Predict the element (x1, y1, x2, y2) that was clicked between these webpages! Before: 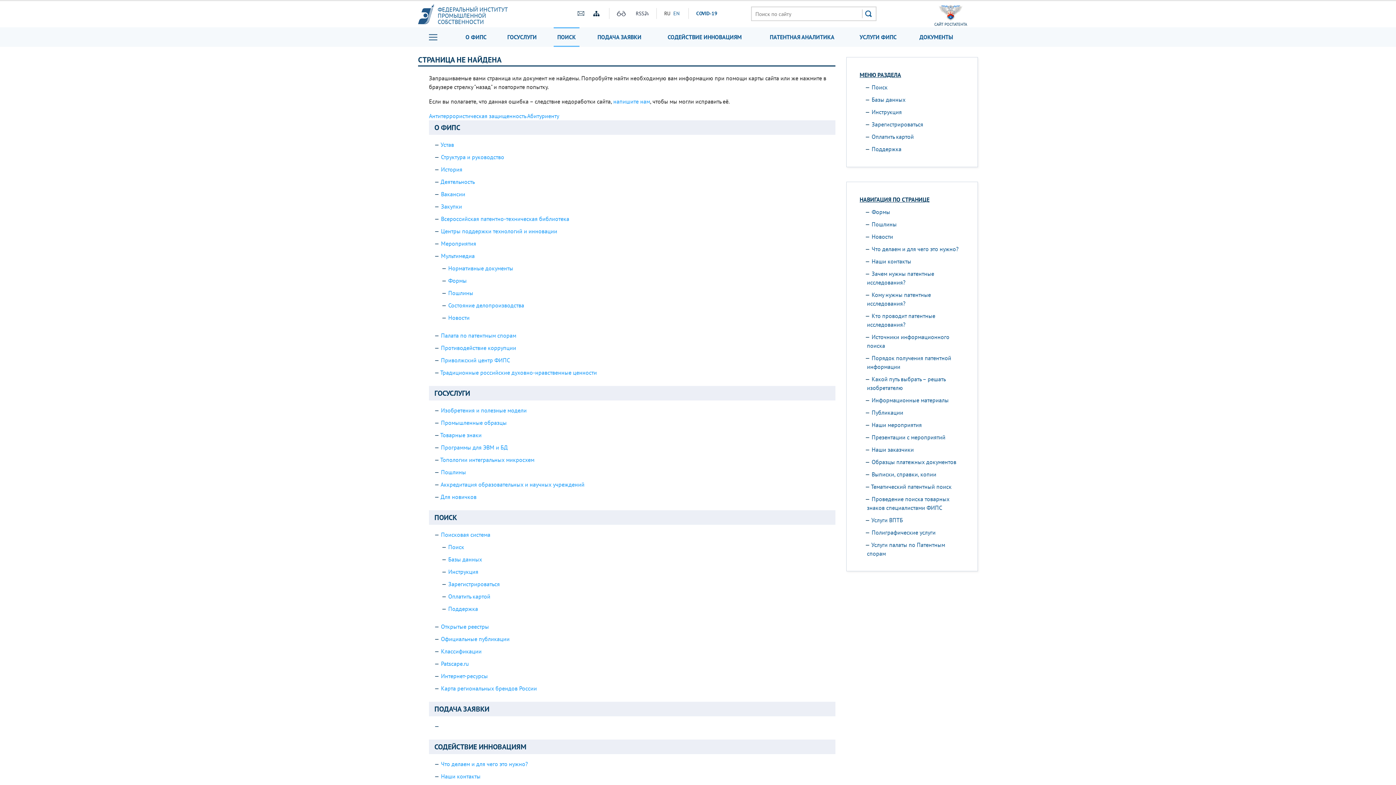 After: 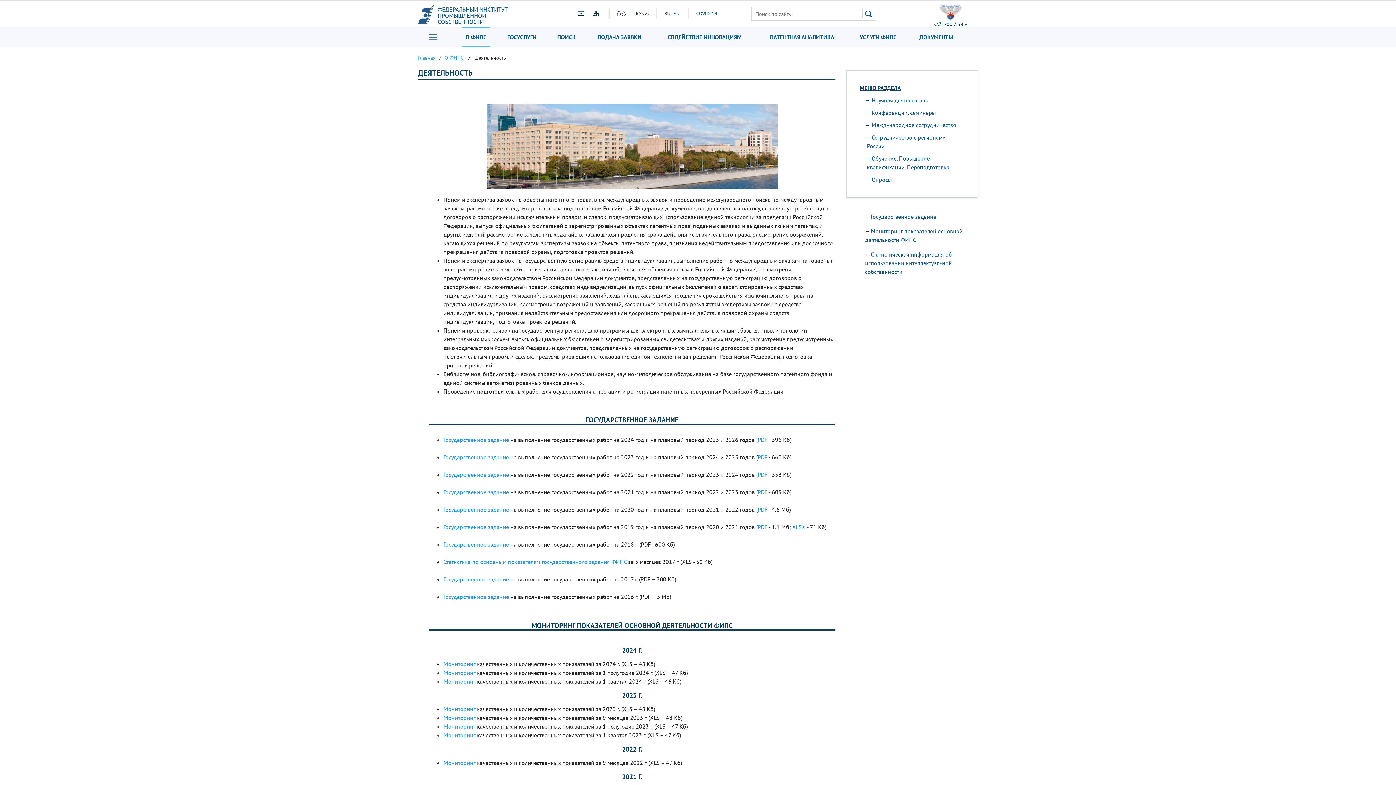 Action: label: Деятельность bbox: (440, 178, 474, 185)